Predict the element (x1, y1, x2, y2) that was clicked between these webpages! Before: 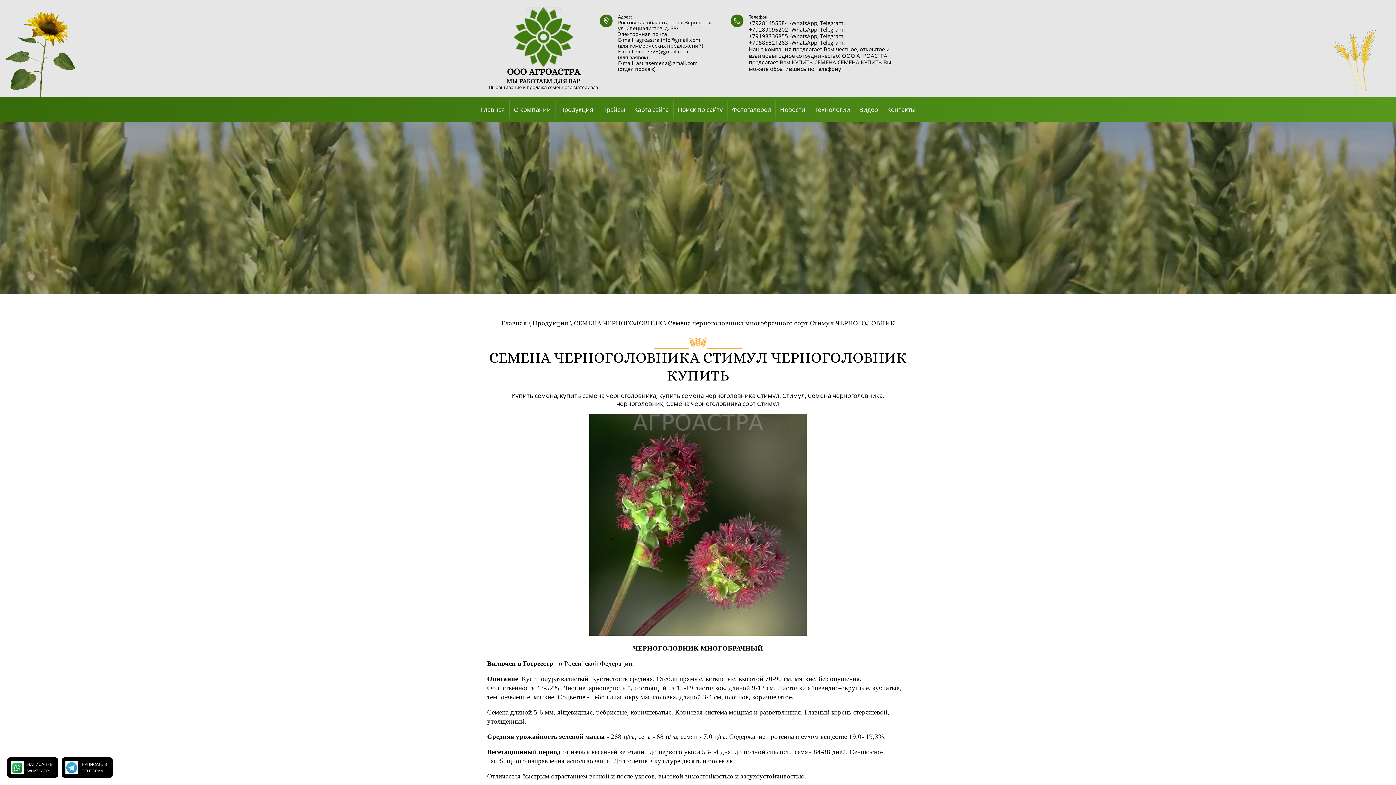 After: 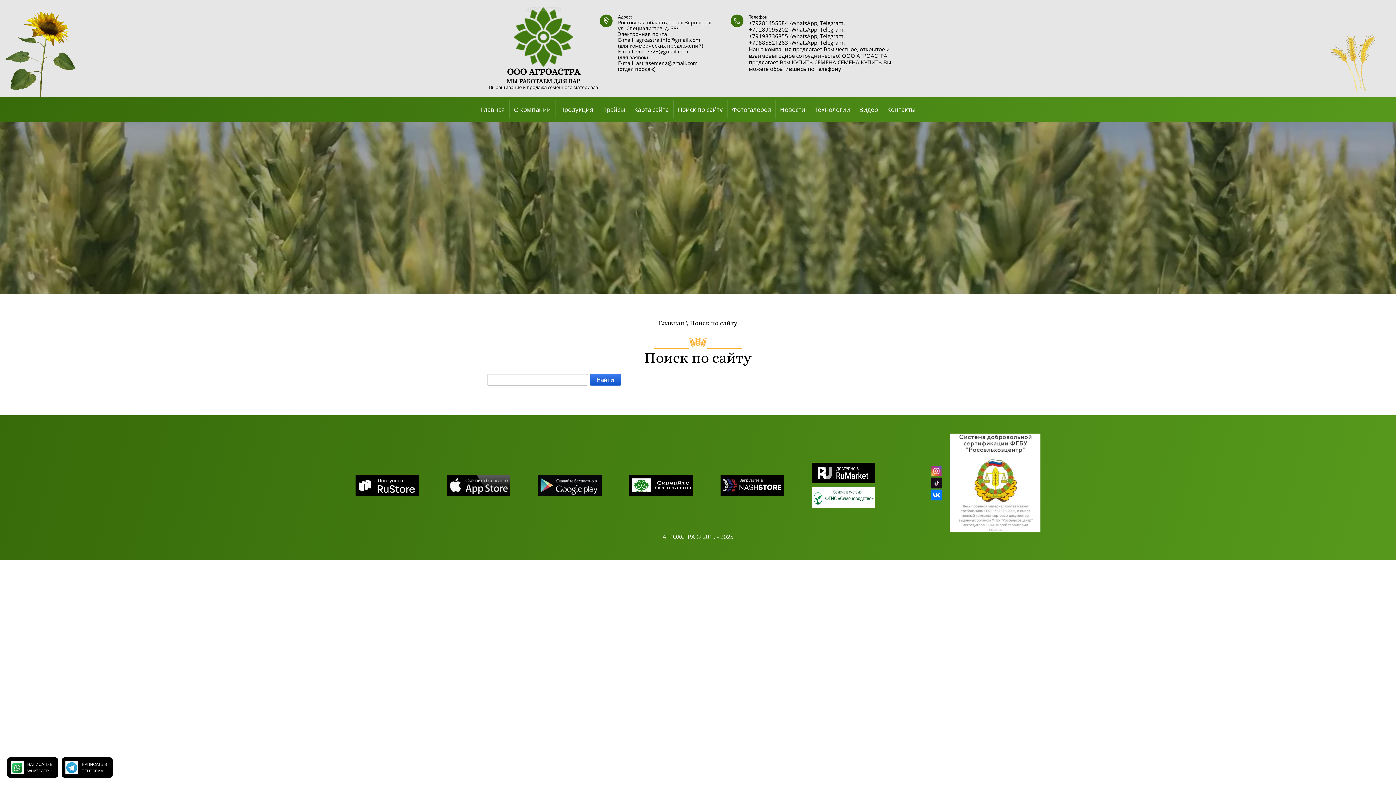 Action: label: Поиск по сайту bbox: (674, 100, 726, 118)